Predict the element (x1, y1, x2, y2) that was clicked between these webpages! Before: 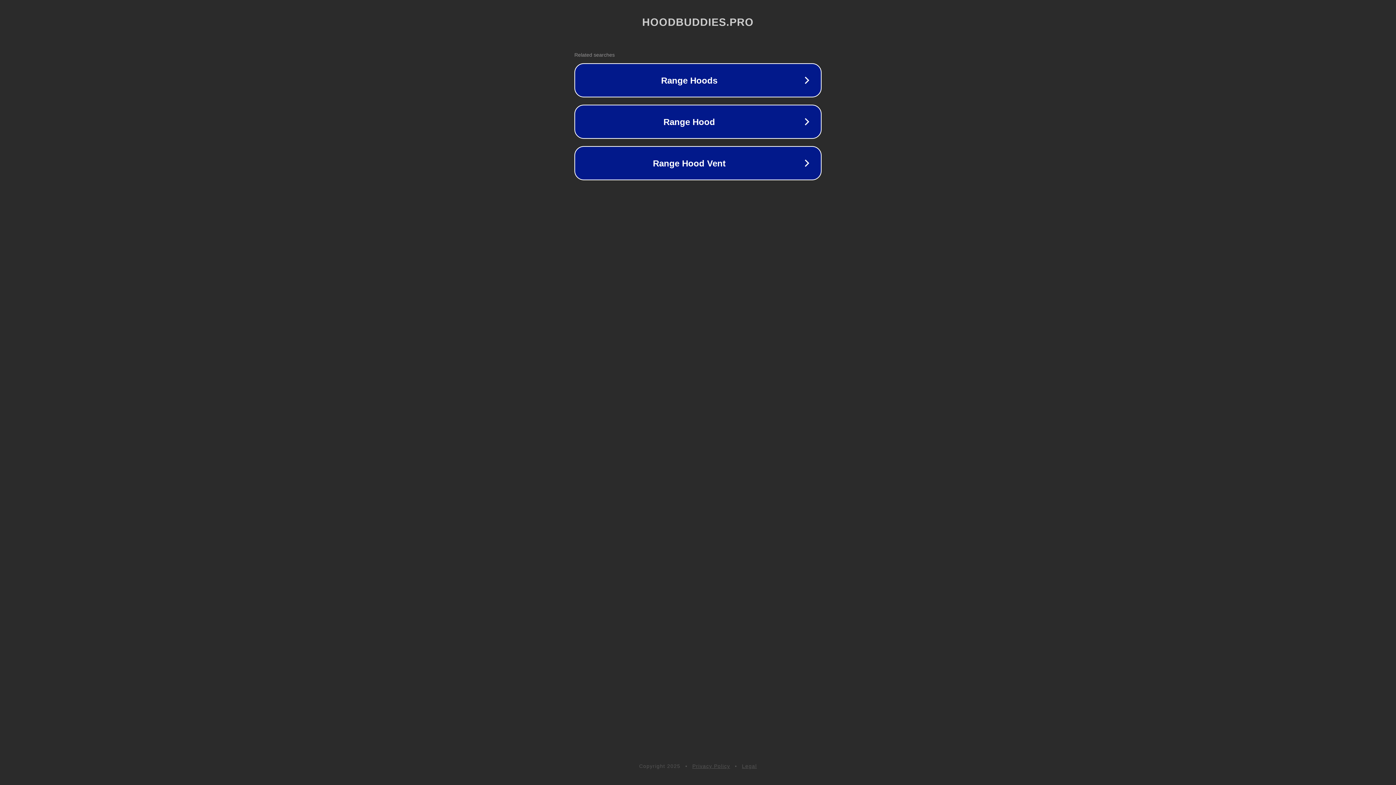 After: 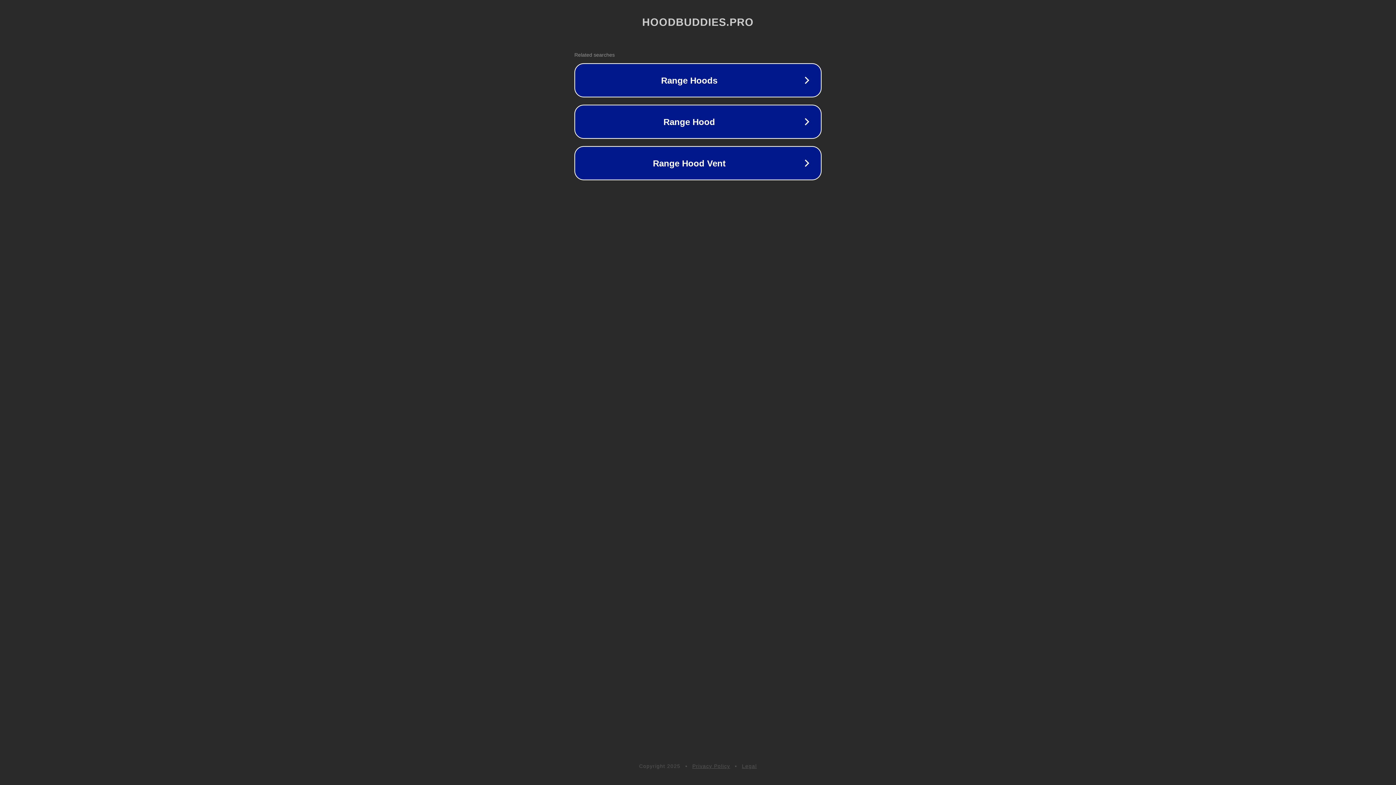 Action: bbox: (742, 763, 757, 769) label: Legal